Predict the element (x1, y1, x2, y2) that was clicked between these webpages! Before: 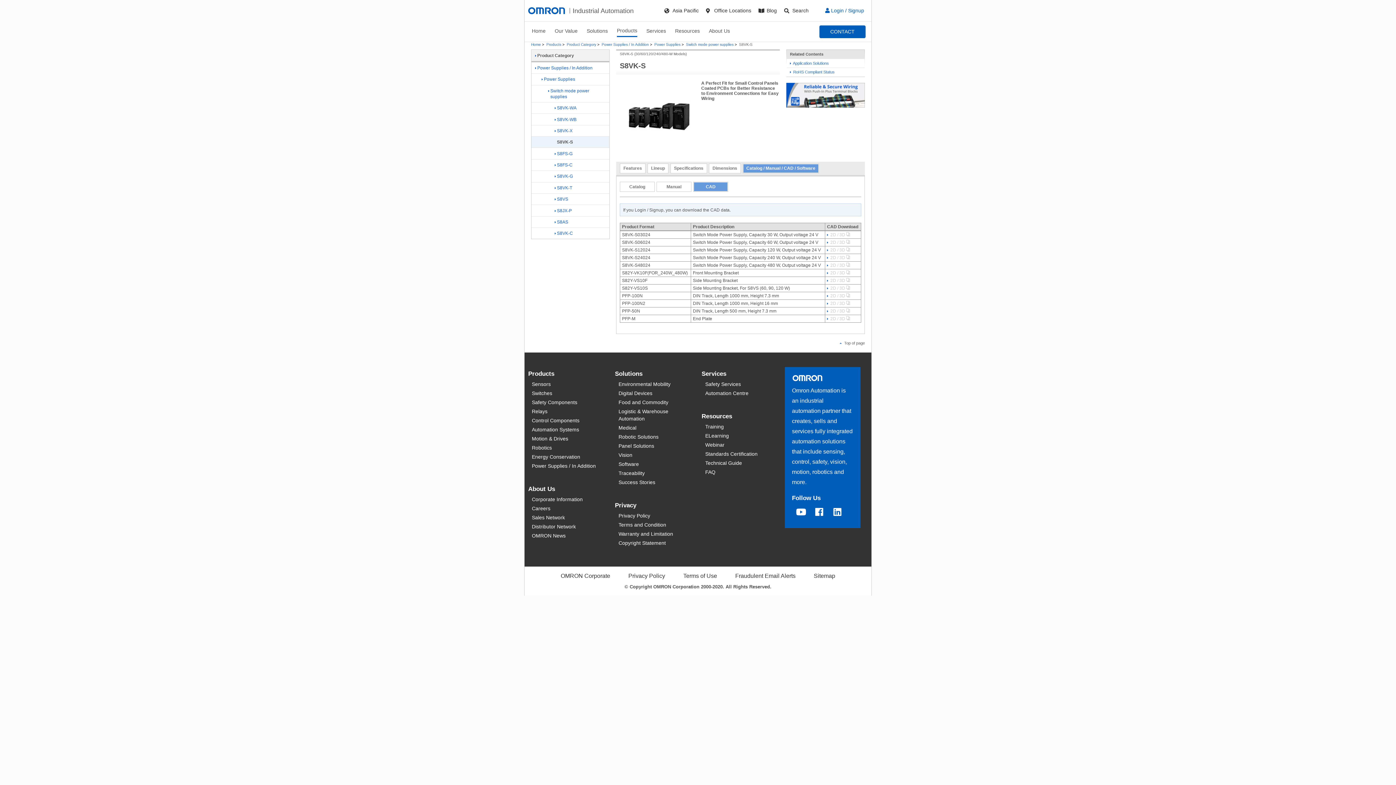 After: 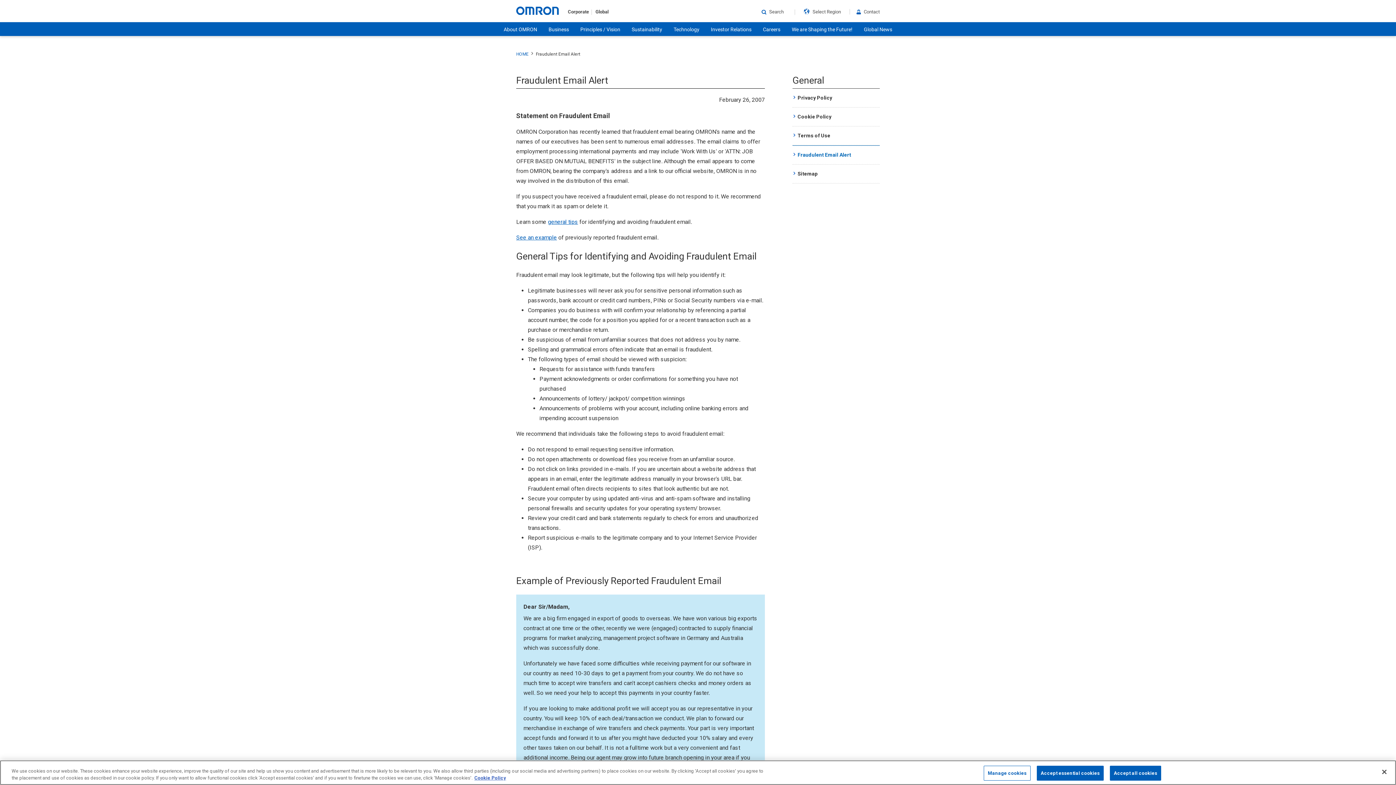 Action: label: Fraudulent Email Alerts bbox: (735, 572, 795, 580)